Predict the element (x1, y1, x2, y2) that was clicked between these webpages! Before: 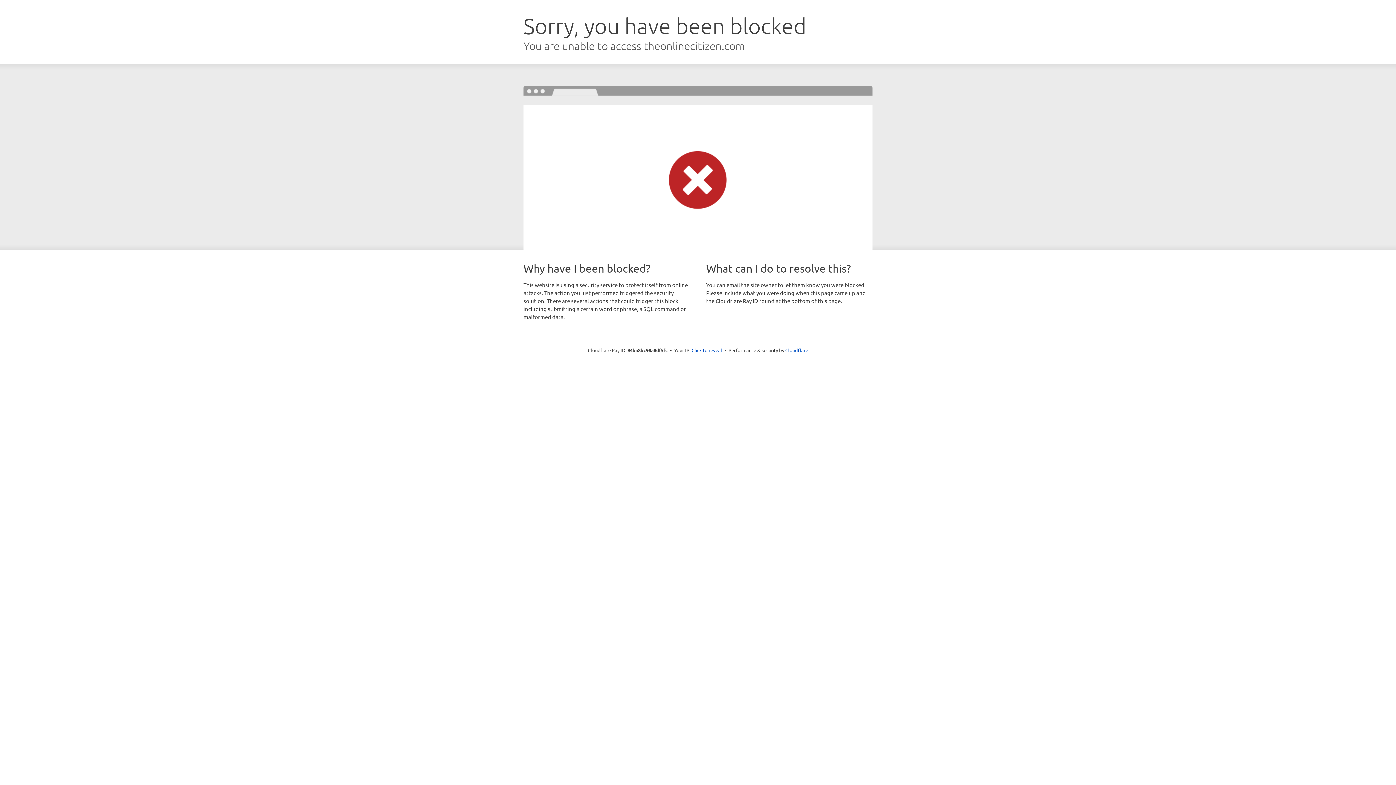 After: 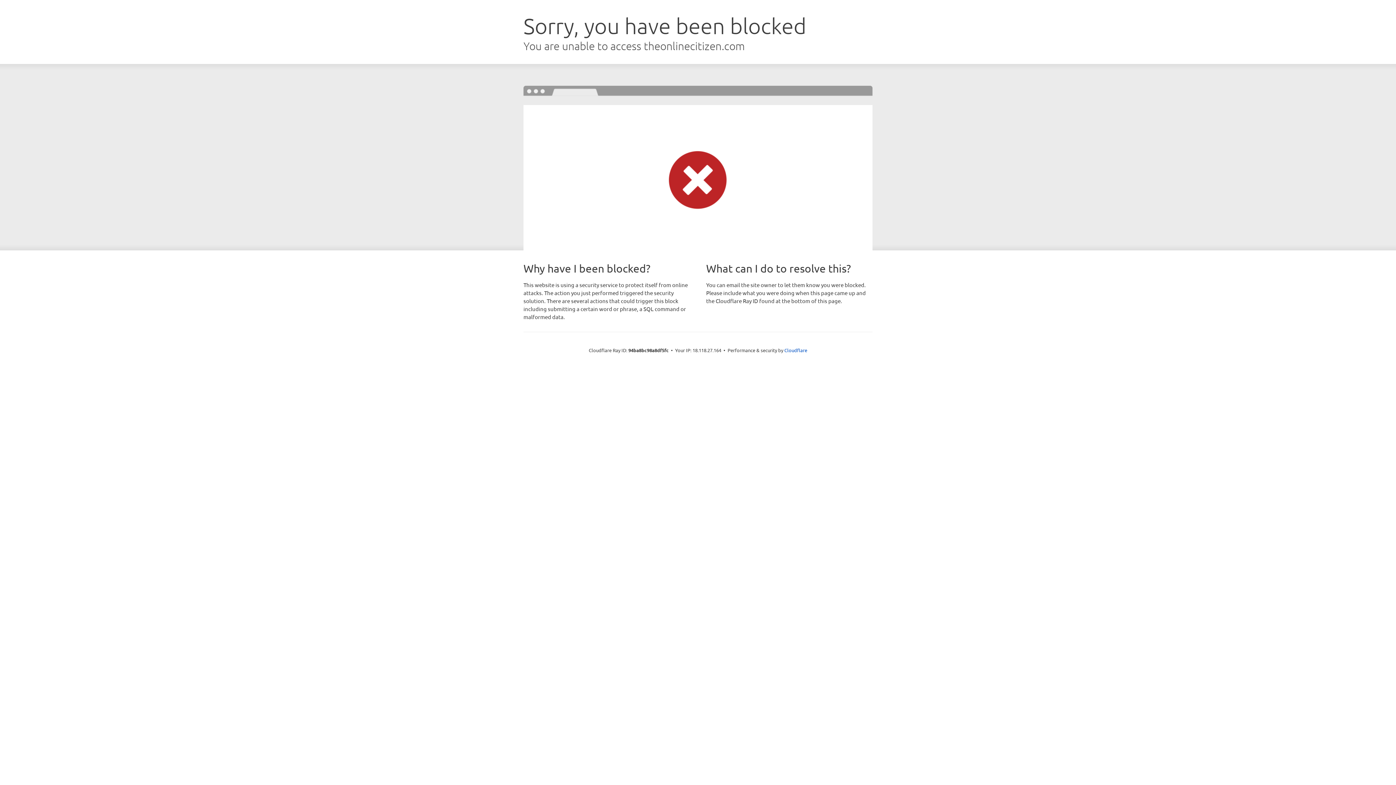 Action: label: Click to reveal bbox: (691, 346, 722, 353)